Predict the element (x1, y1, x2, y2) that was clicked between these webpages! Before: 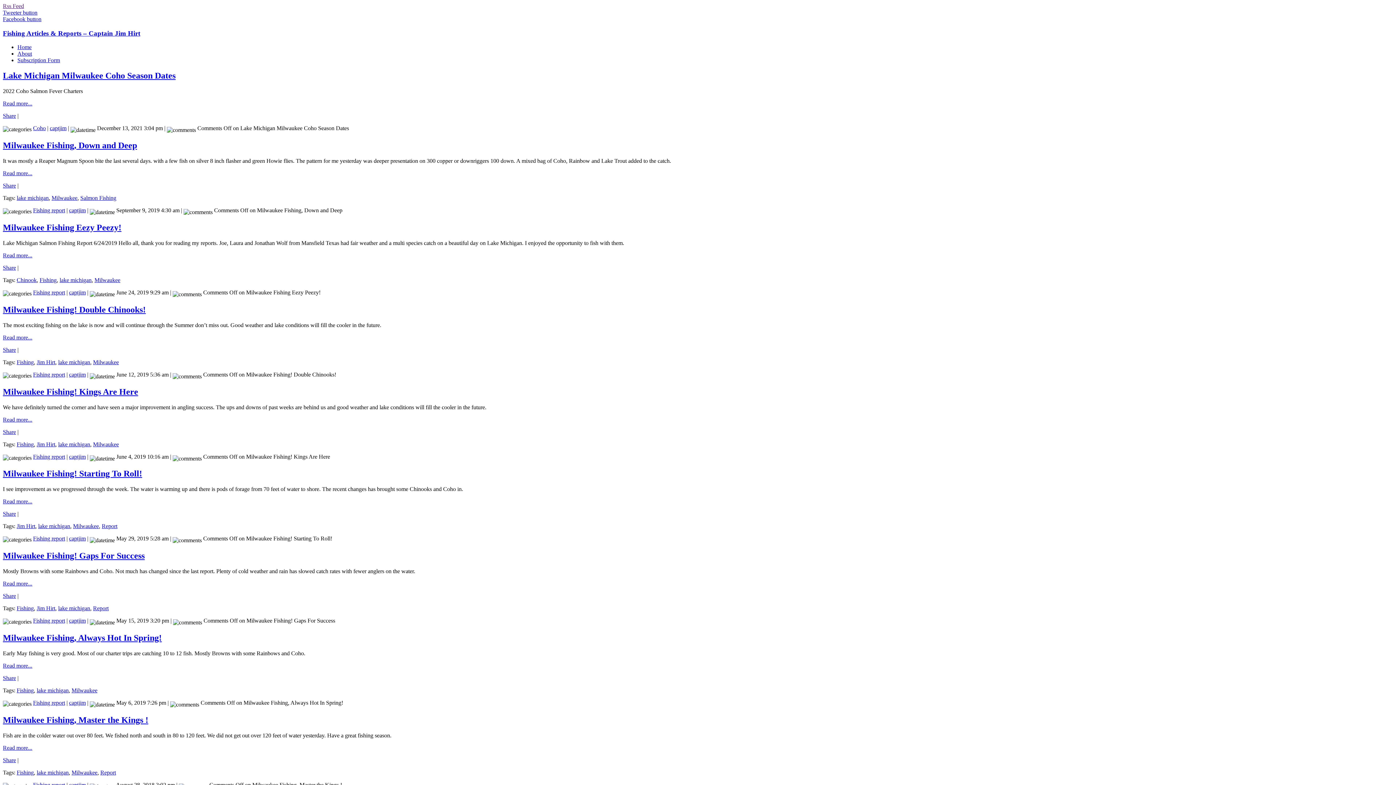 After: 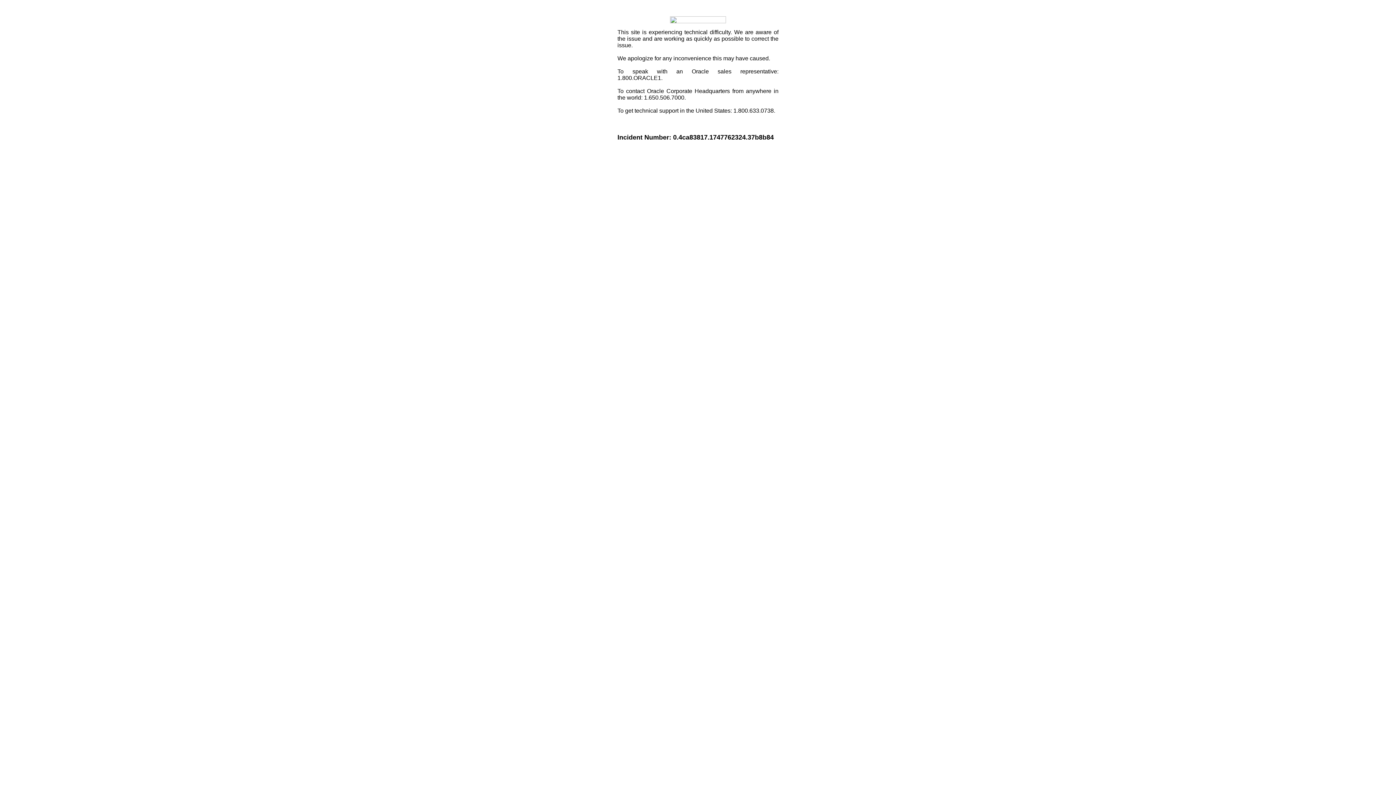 Action: bbox: (2, 511, 16, 517) label: Share